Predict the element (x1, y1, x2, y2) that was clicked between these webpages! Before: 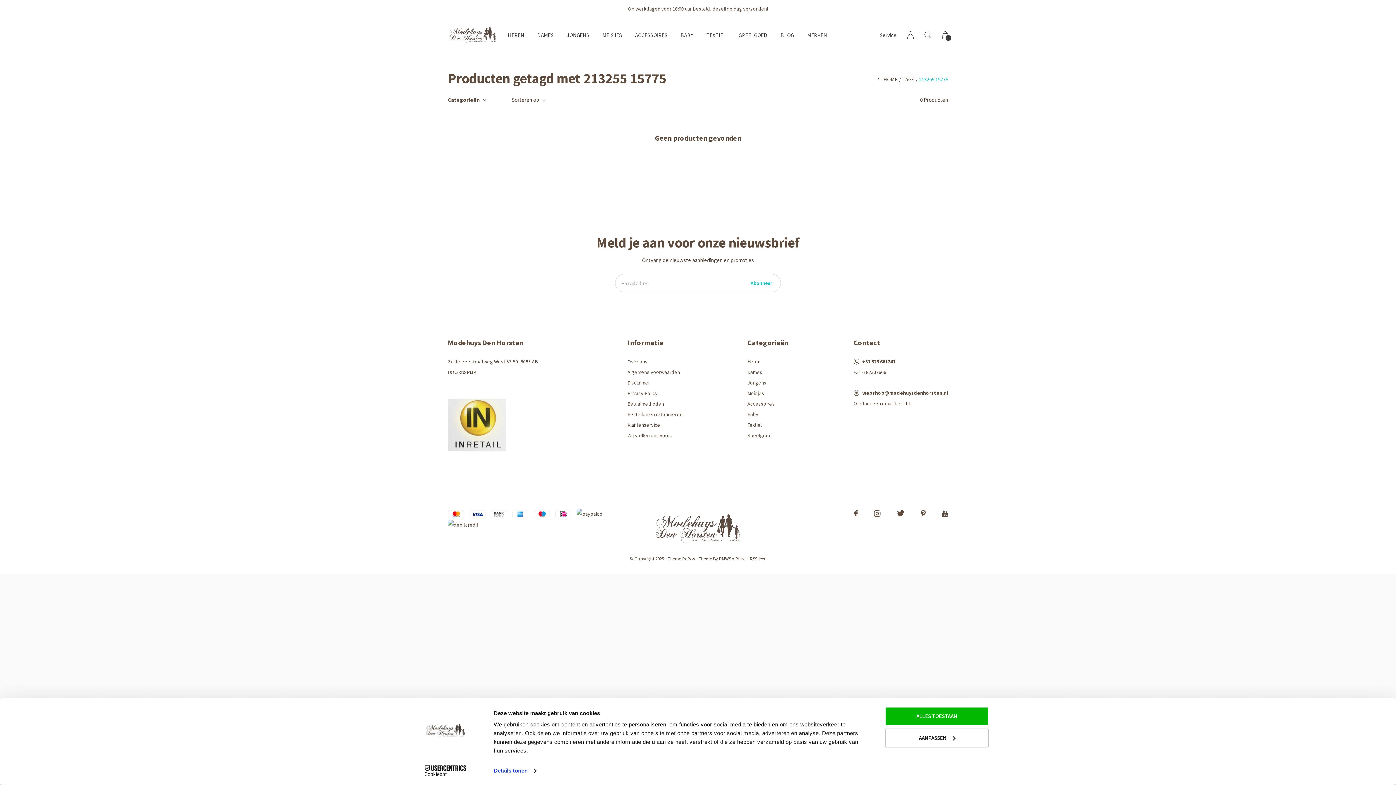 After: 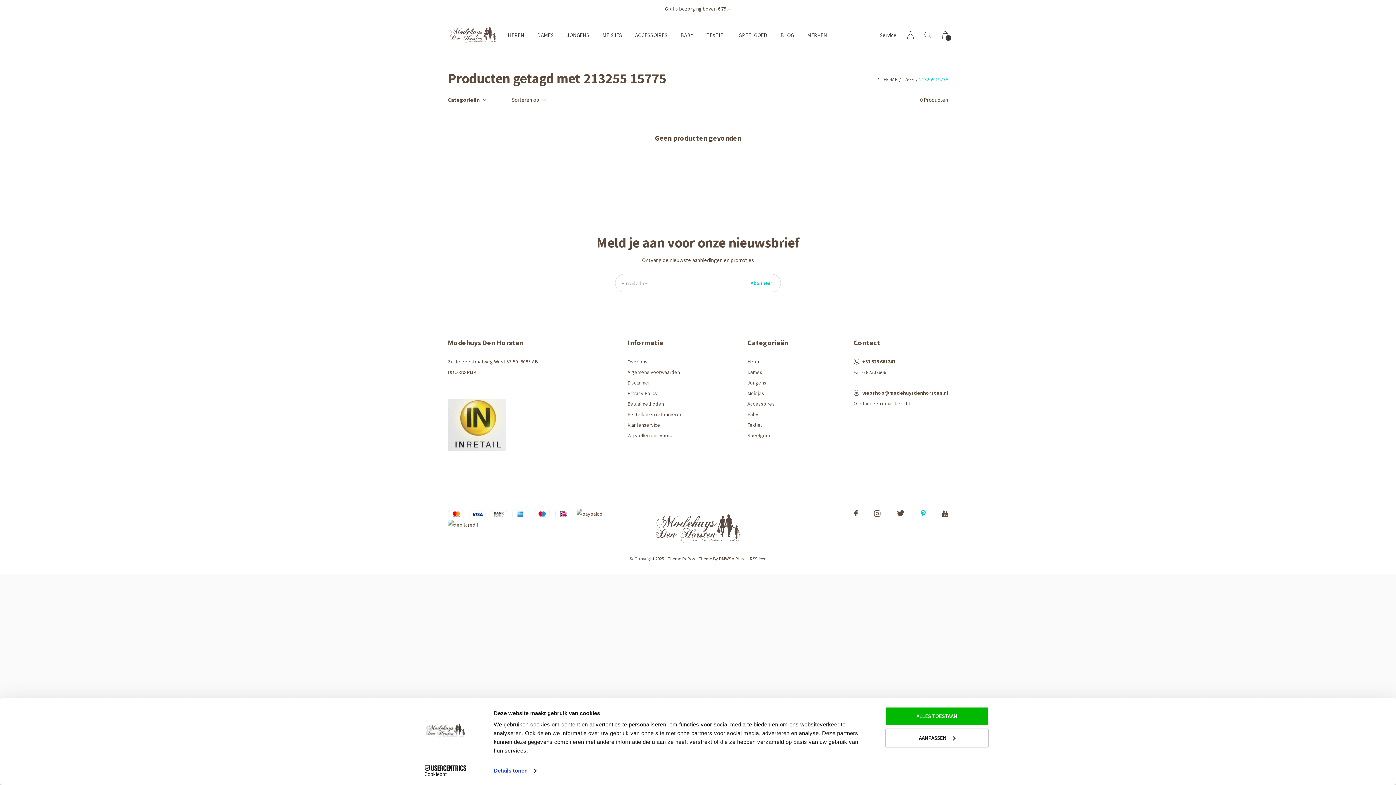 Action: label: Pinterest bbox: (921, 508, 925, 519)